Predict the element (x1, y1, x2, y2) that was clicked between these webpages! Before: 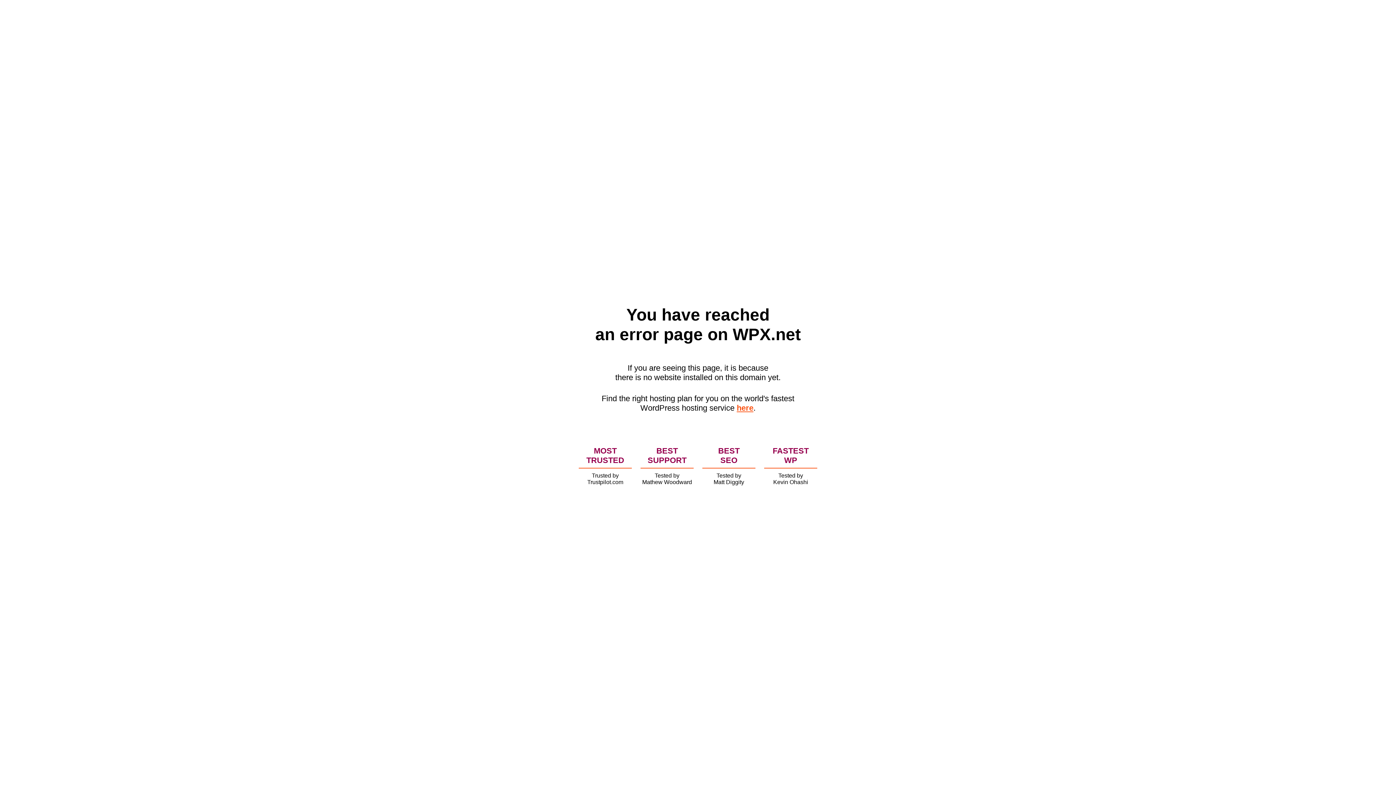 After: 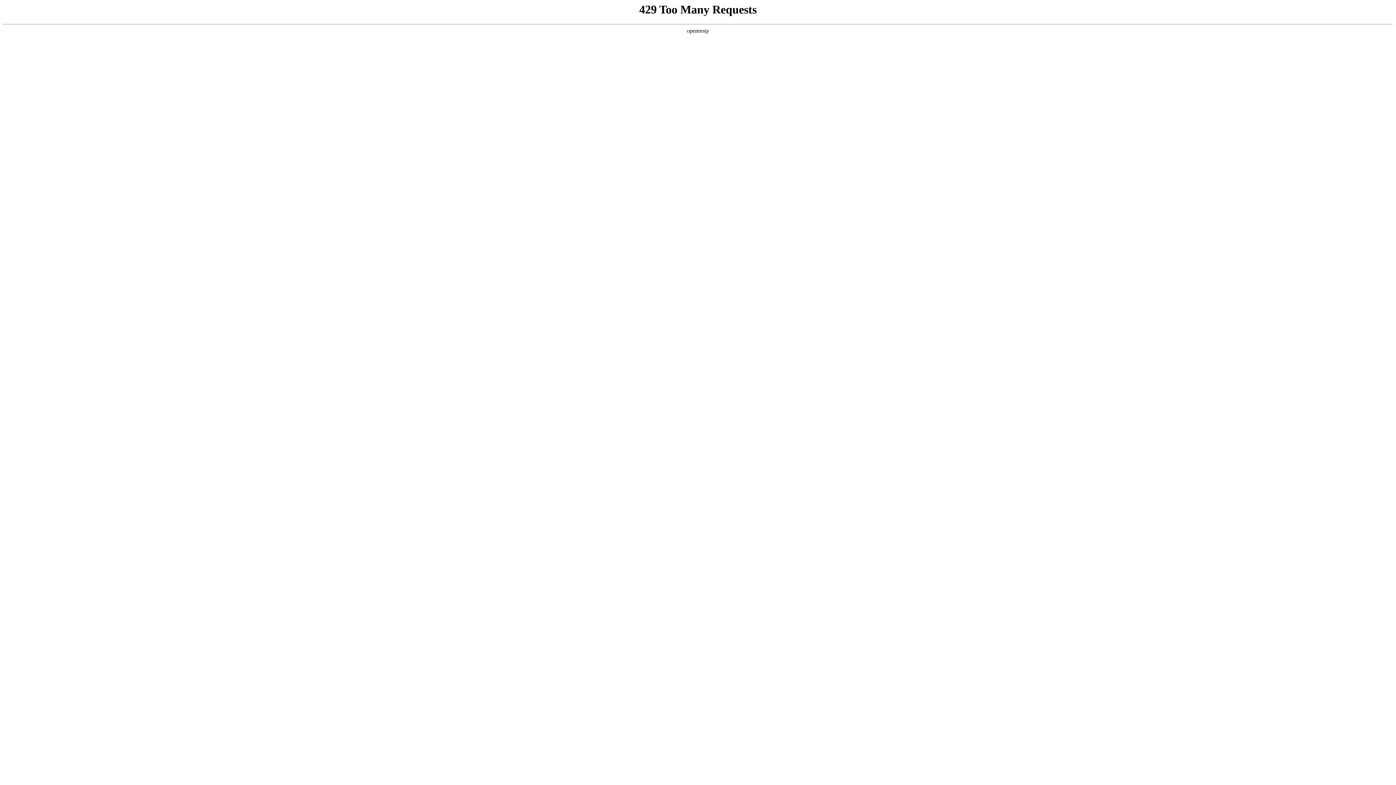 Action: label: here bbox: (736, 403, 753, 412)